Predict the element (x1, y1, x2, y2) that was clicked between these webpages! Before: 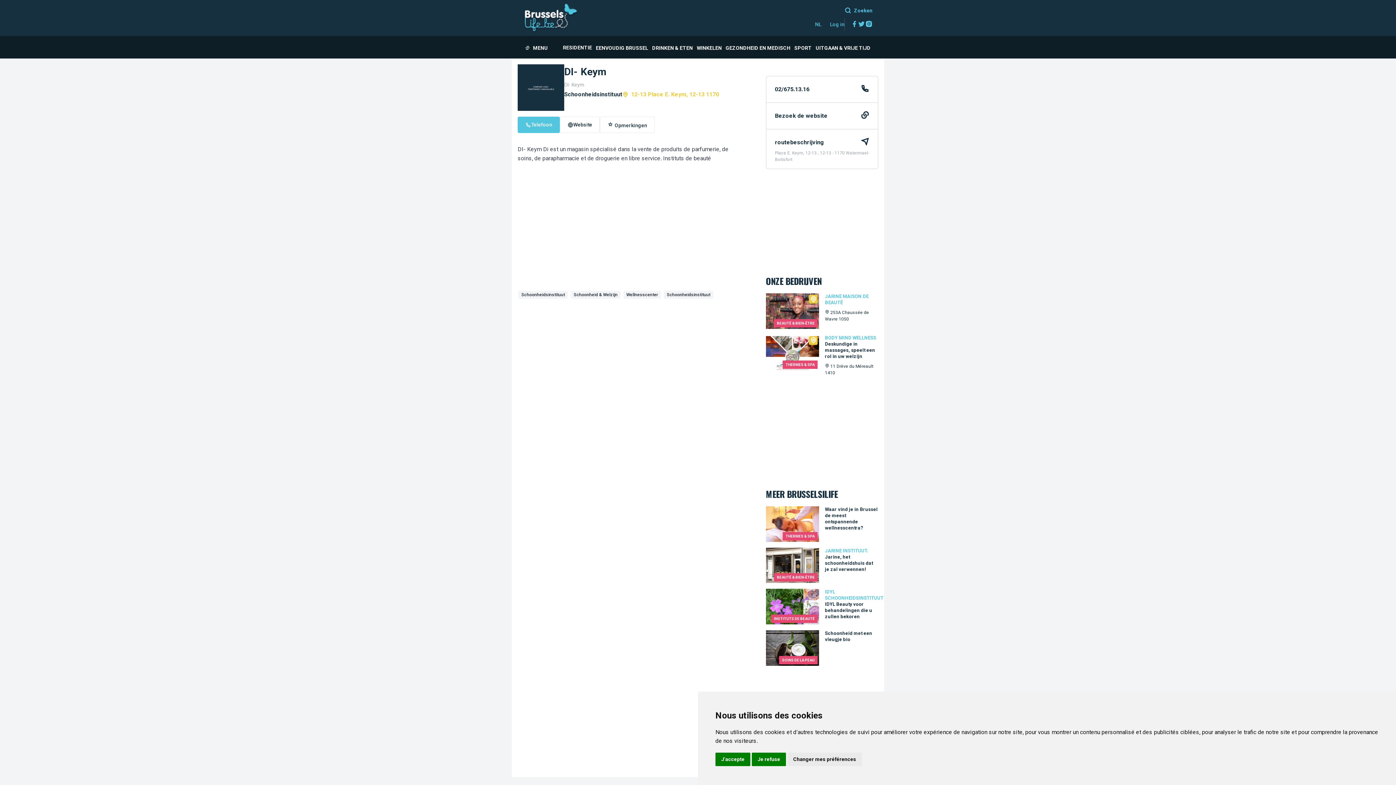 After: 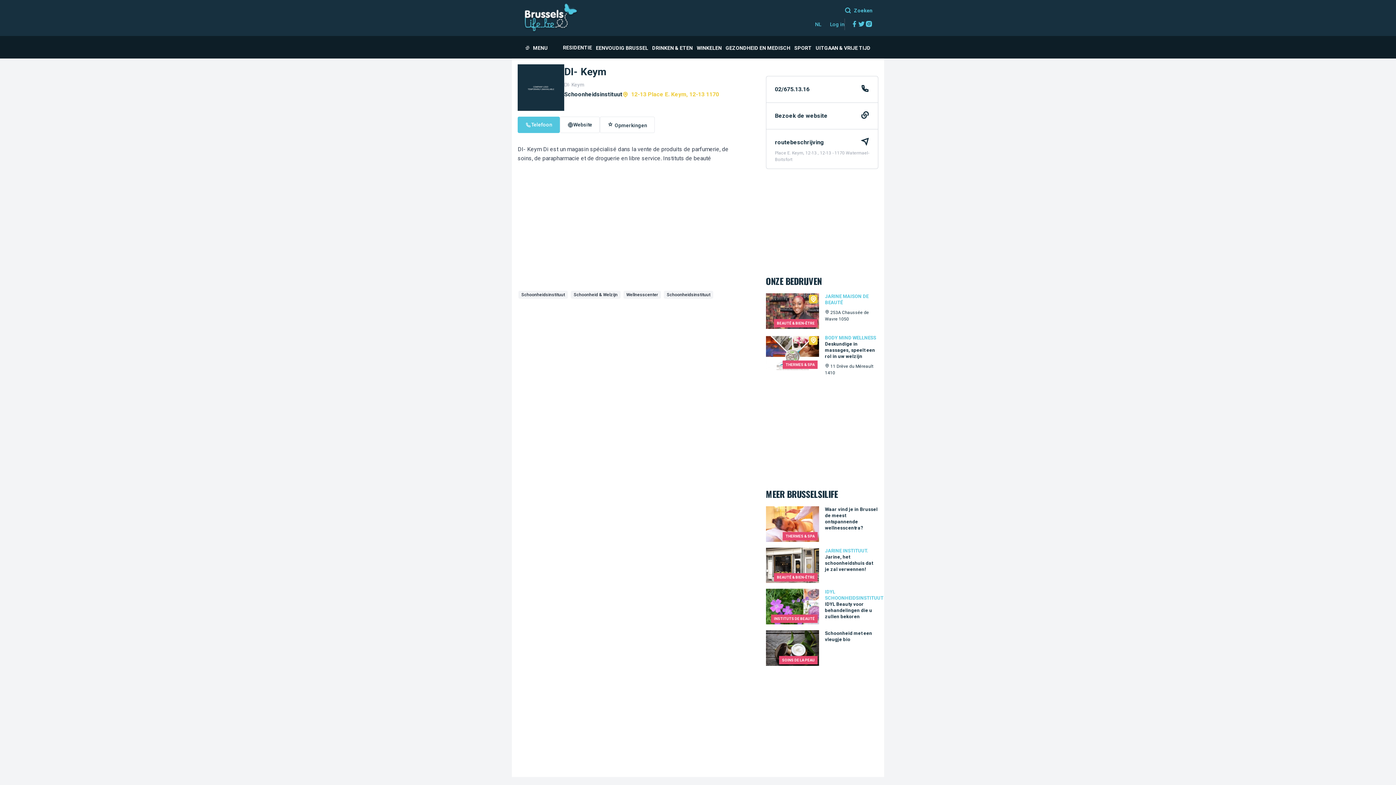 Action: bbox: (752, 753, 786, 766) label: Je refuse